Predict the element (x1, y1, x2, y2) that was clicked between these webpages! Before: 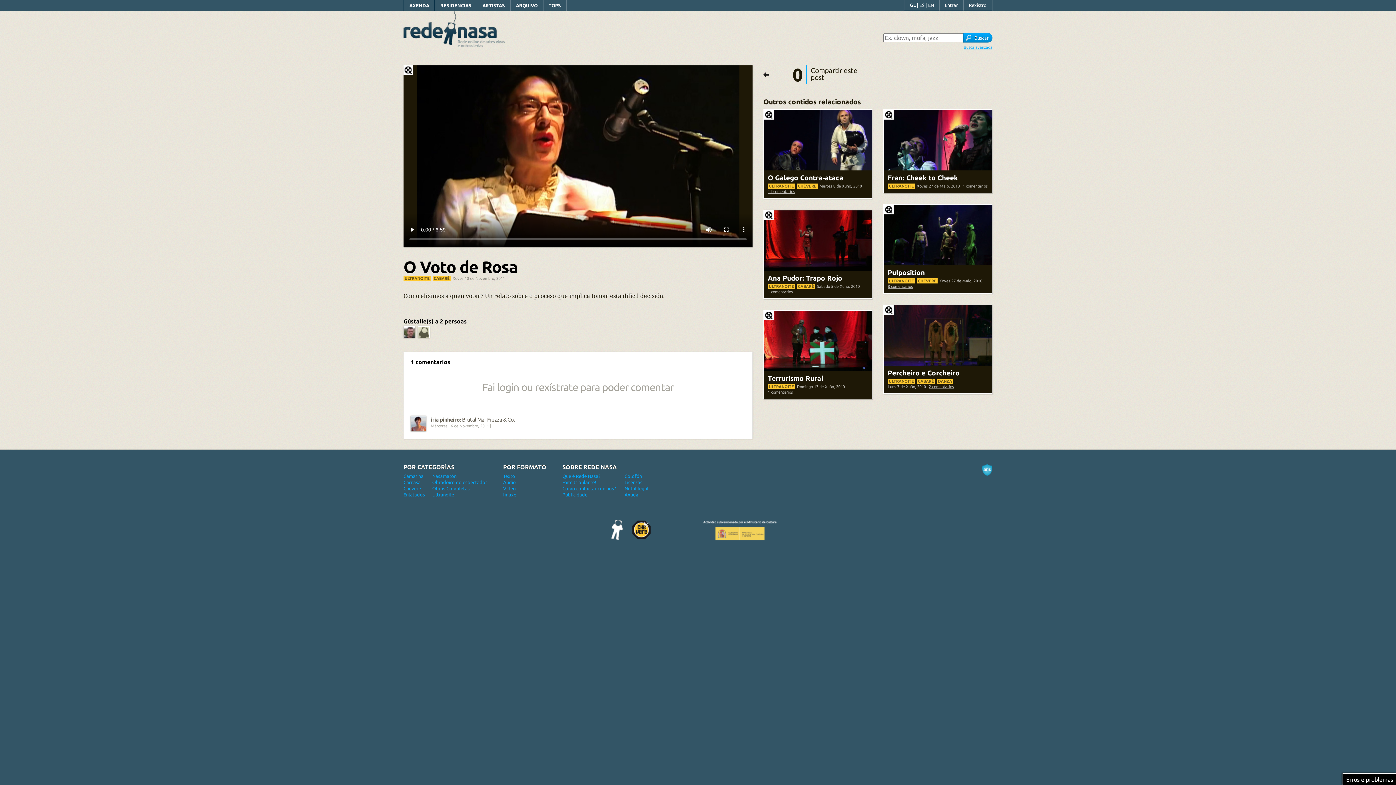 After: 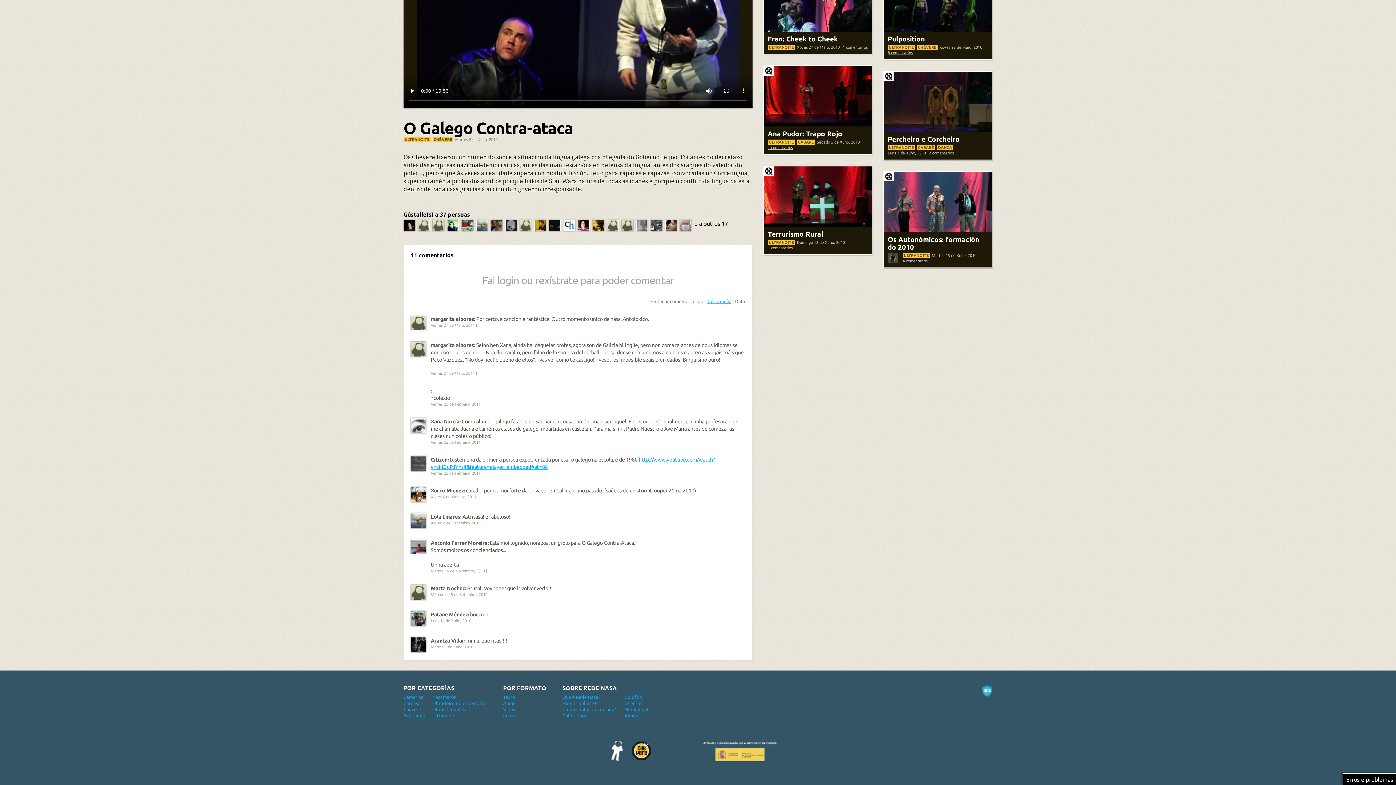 Action: label: 11 comentarios bbox: (768, 189, 795, 194)